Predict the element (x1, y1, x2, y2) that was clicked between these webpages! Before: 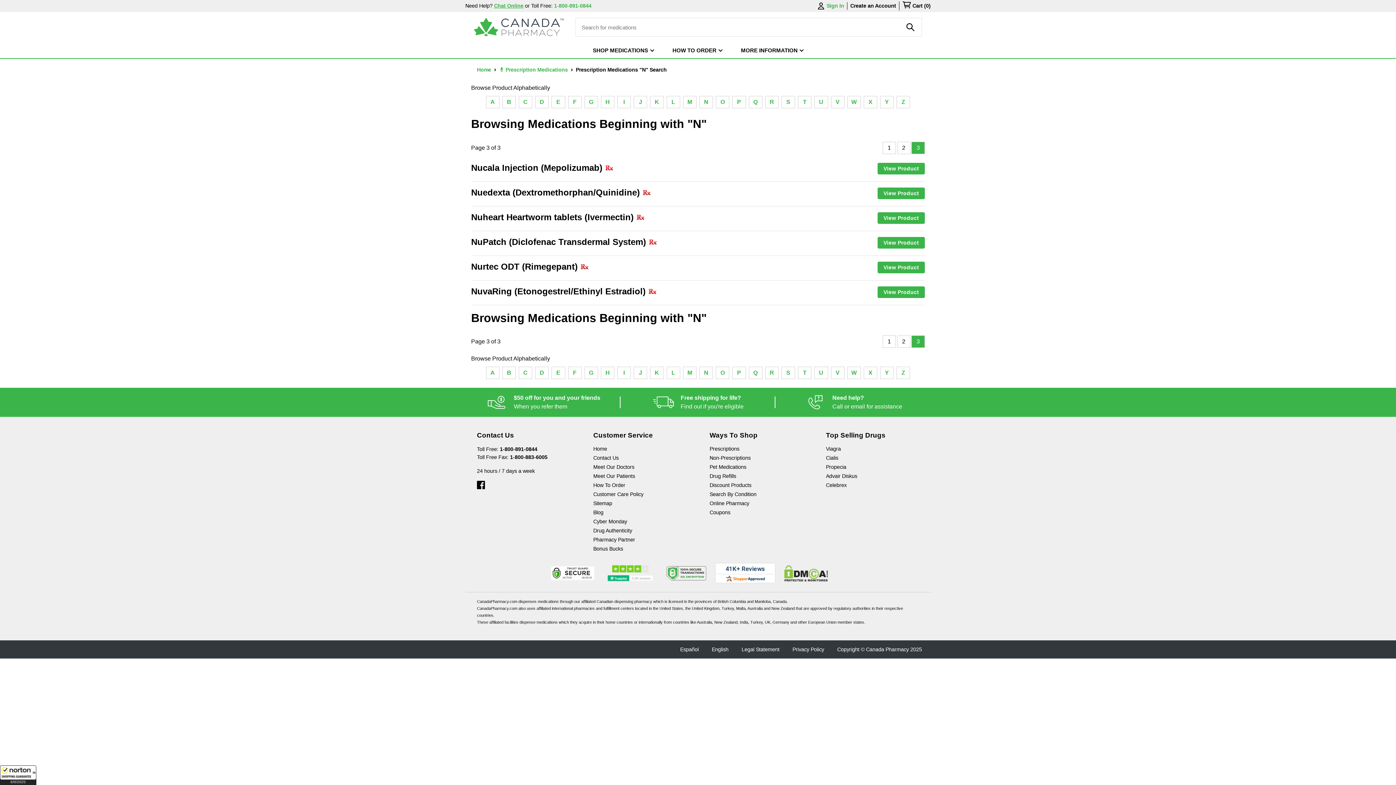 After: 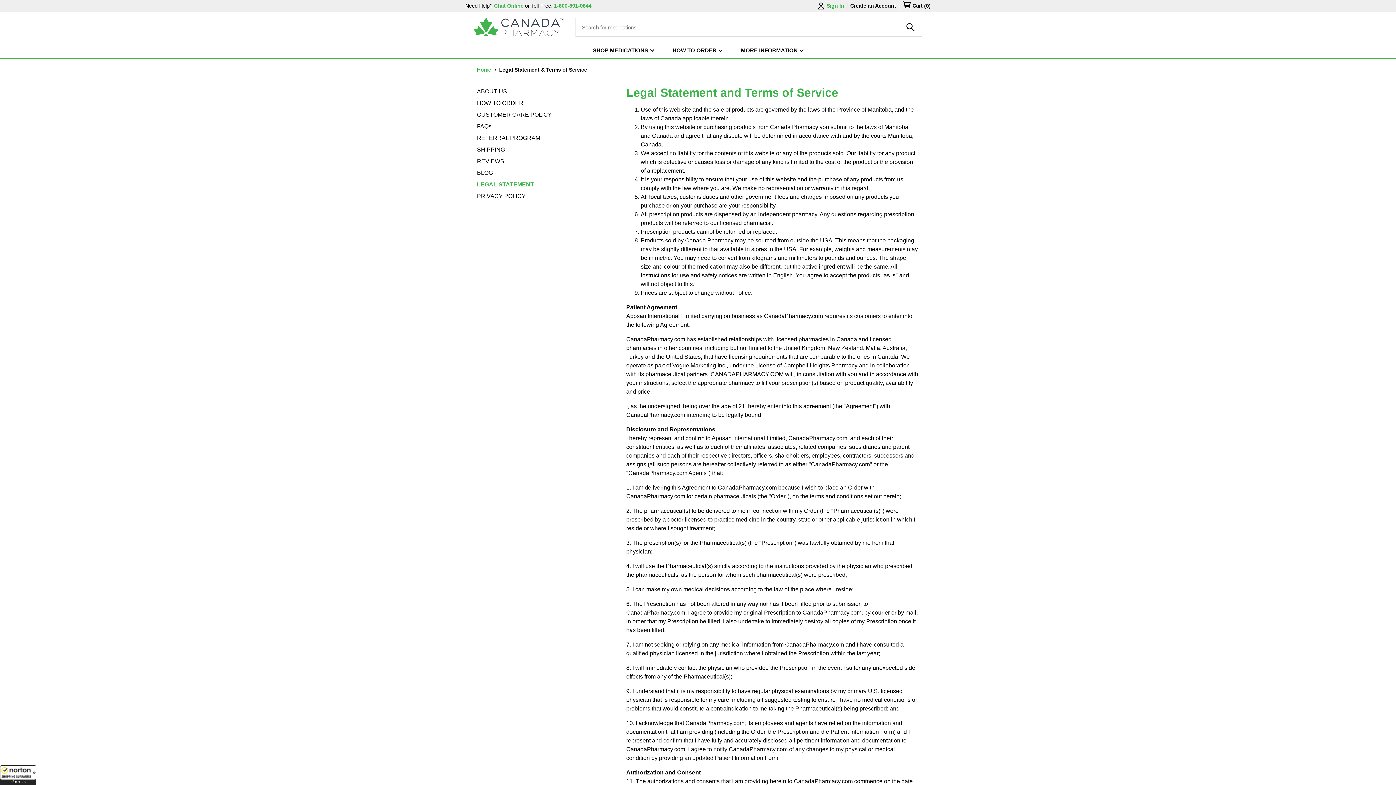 Action: bbox: (741, 646, 779, 652) label: Legal Statement